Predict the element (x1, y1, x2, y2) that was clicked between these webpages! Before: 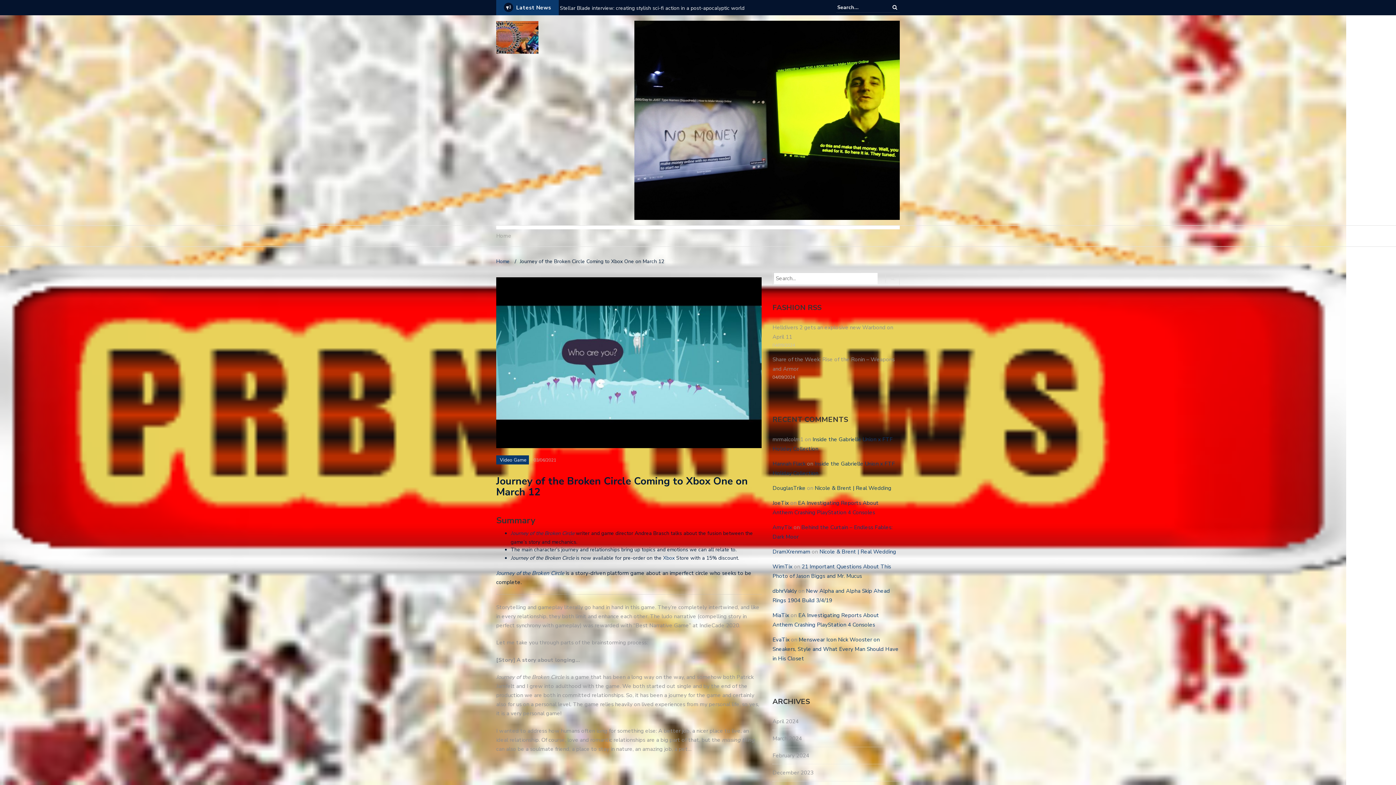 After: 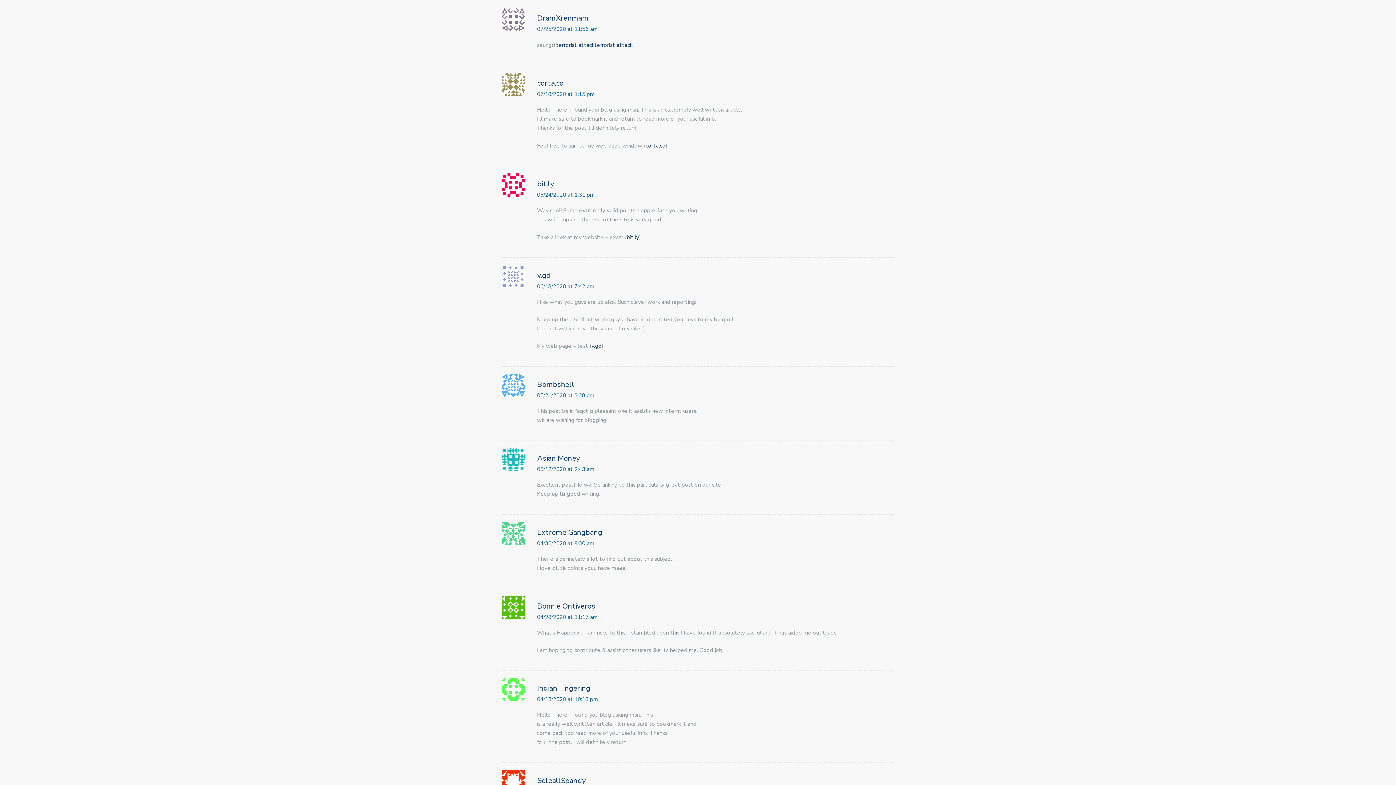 Action: bbox: (819, 548, 896, 555) label: Nicole & Brent | Real Wedding